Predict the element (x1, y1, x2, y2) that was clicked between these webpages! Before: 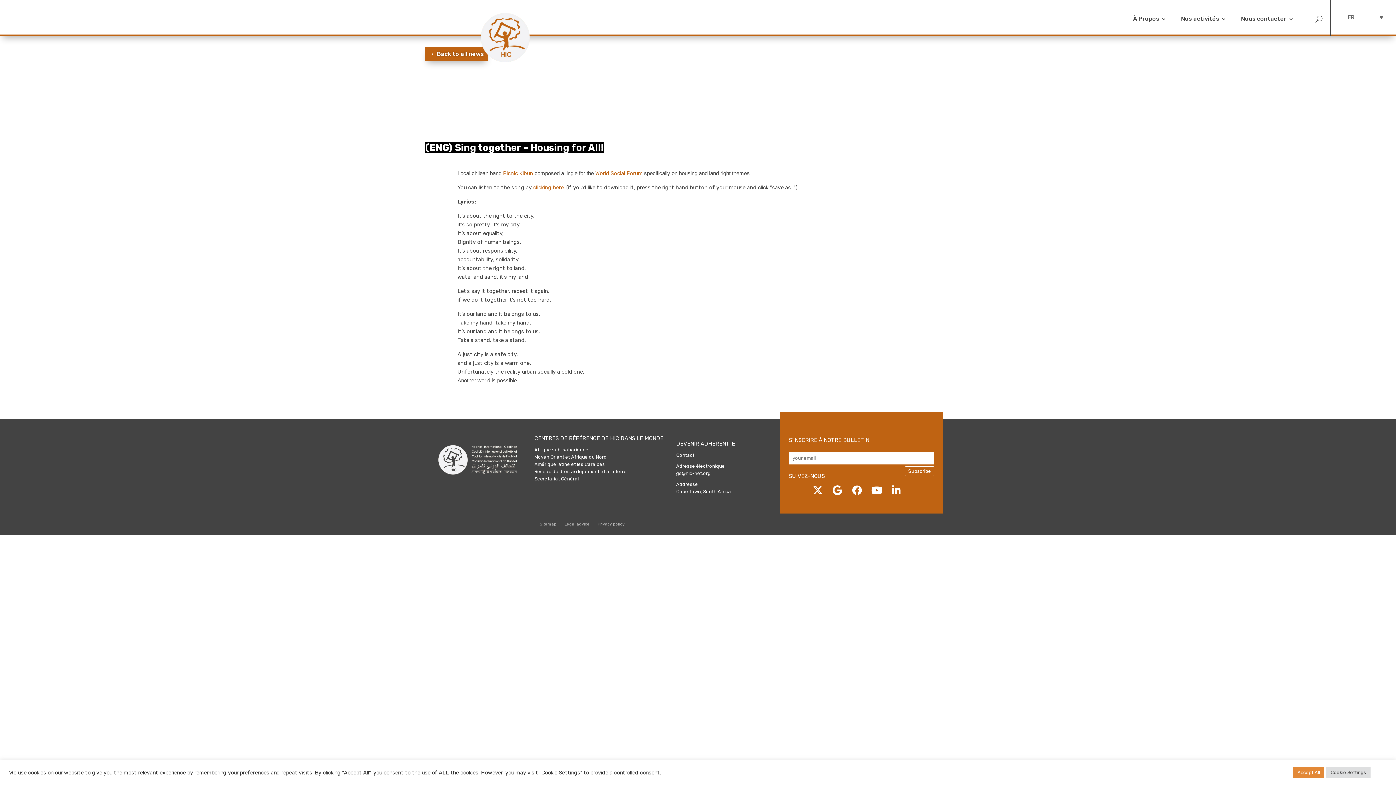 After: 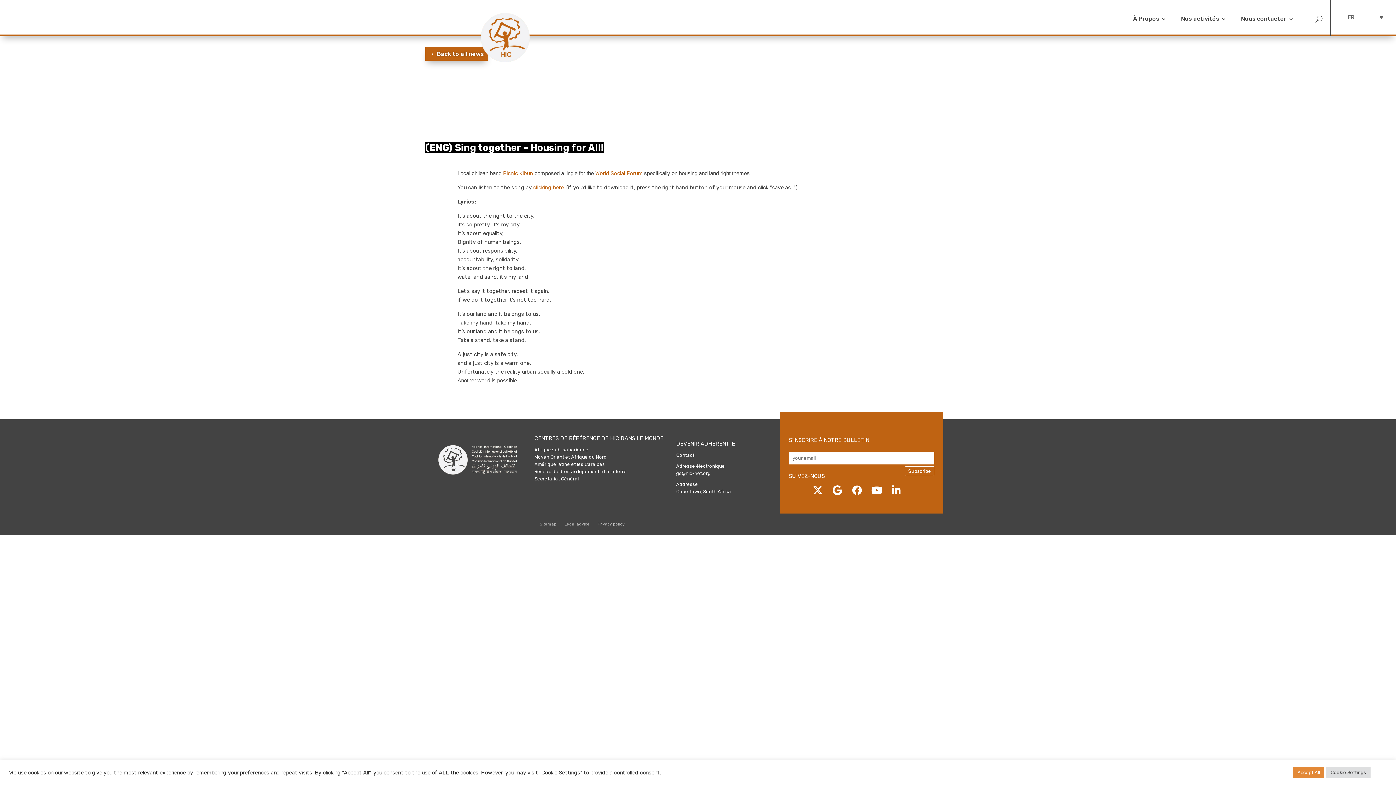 Action: label: Réseau du droit au logement et à la terre bbox: (534, 469, 626, 474)